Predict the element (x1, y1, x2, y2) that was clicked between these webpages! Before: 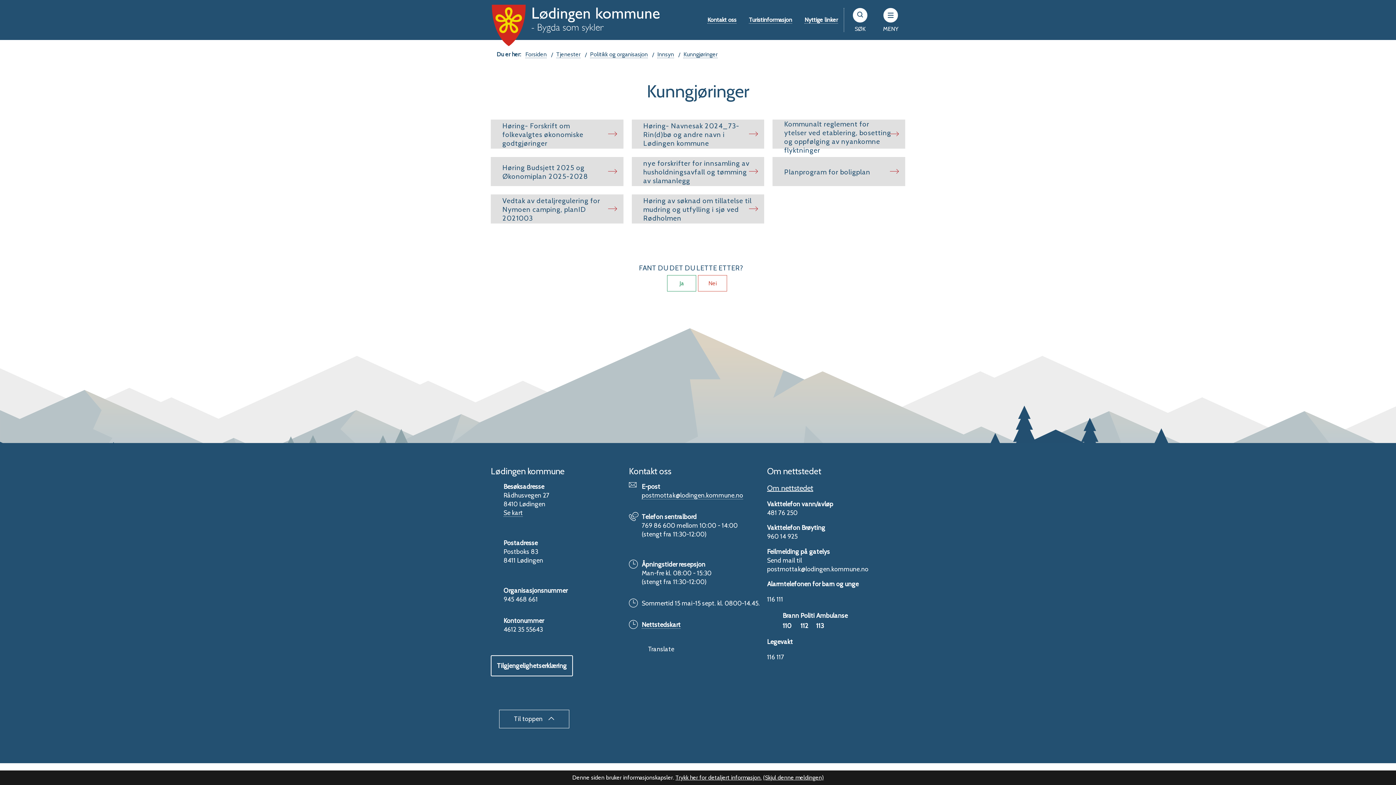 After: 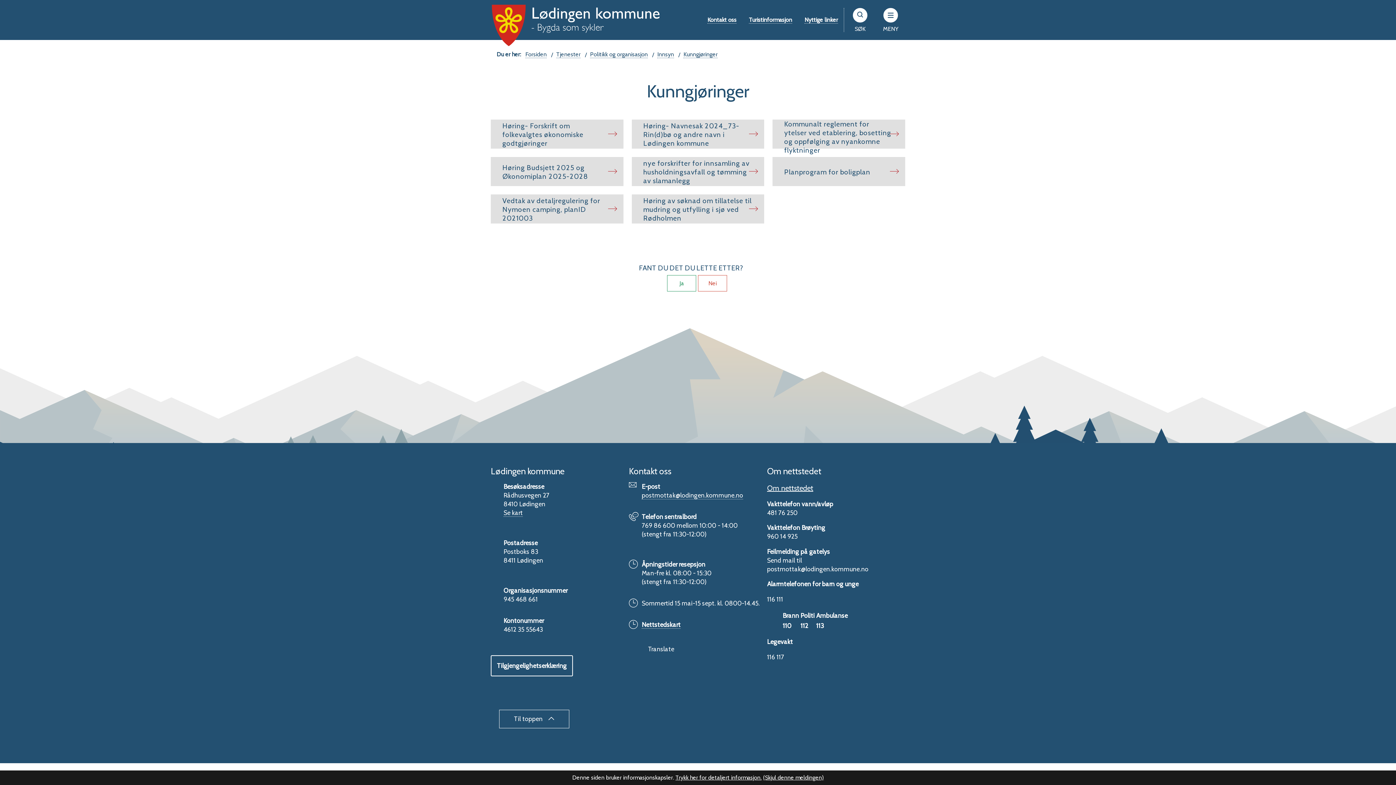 Action: bbox: (490, 655, 573, 676) label: Tilgjengelighetserklæring